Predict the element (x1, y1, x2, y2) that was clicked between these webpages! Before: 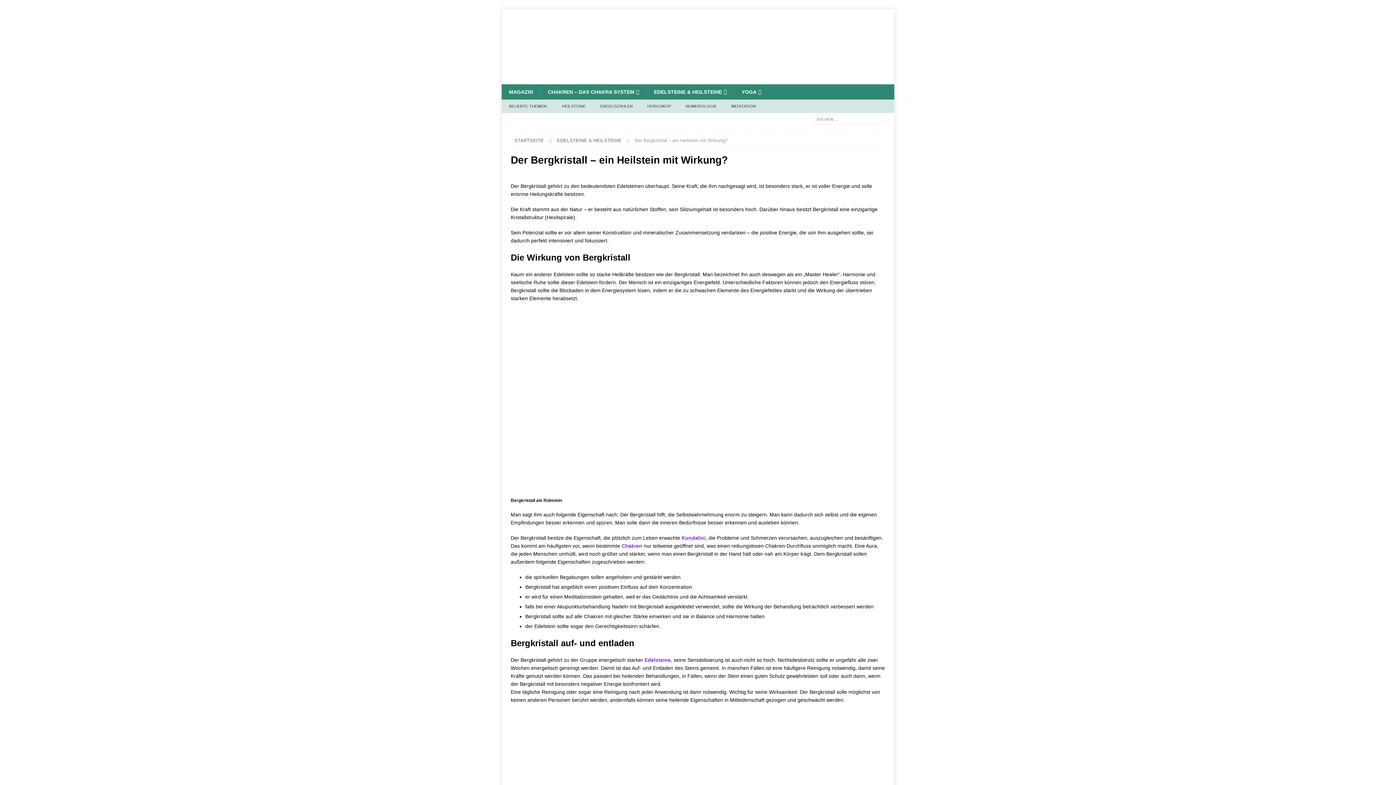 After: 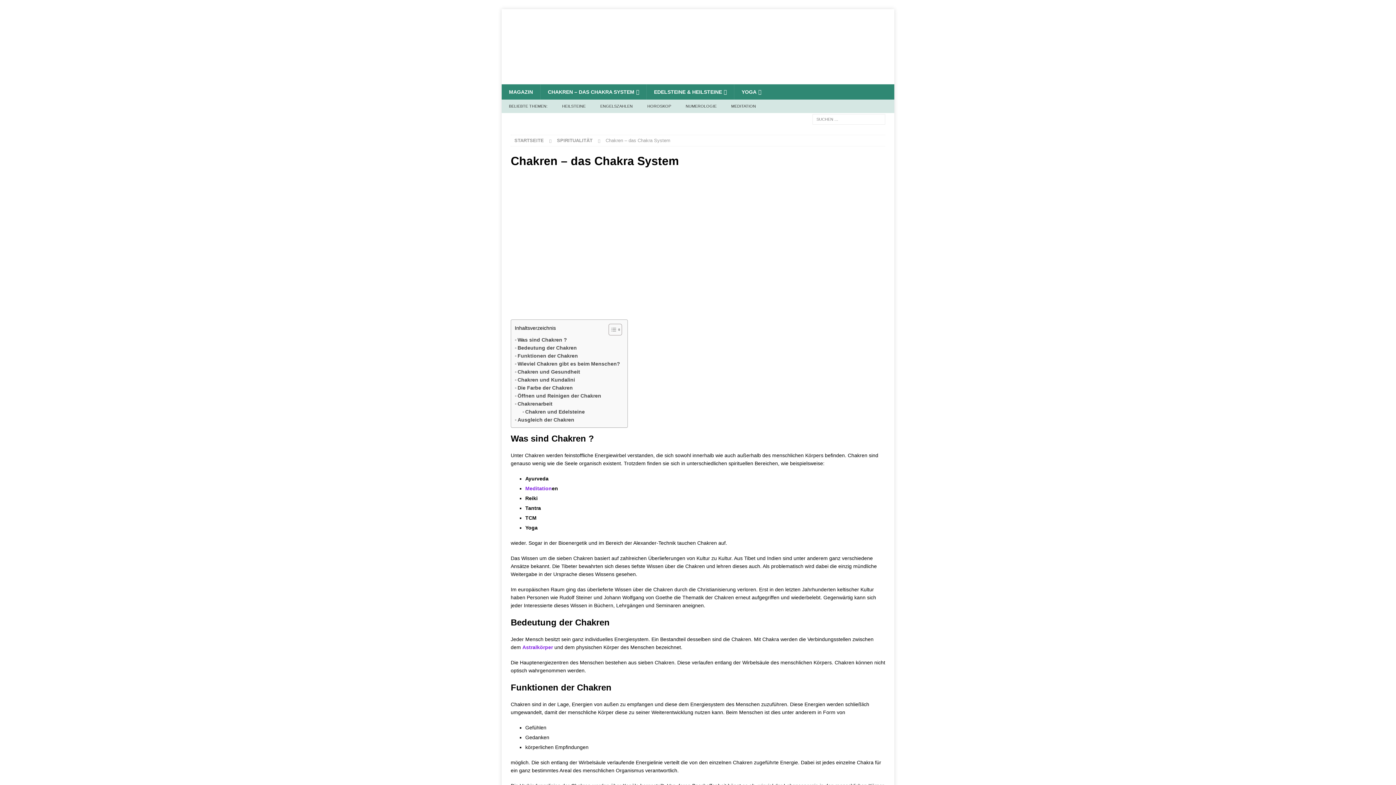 Action: label: CHAKREN – DAS CHAKRA SYSTEM bbox: (540, 84, 646, 99)